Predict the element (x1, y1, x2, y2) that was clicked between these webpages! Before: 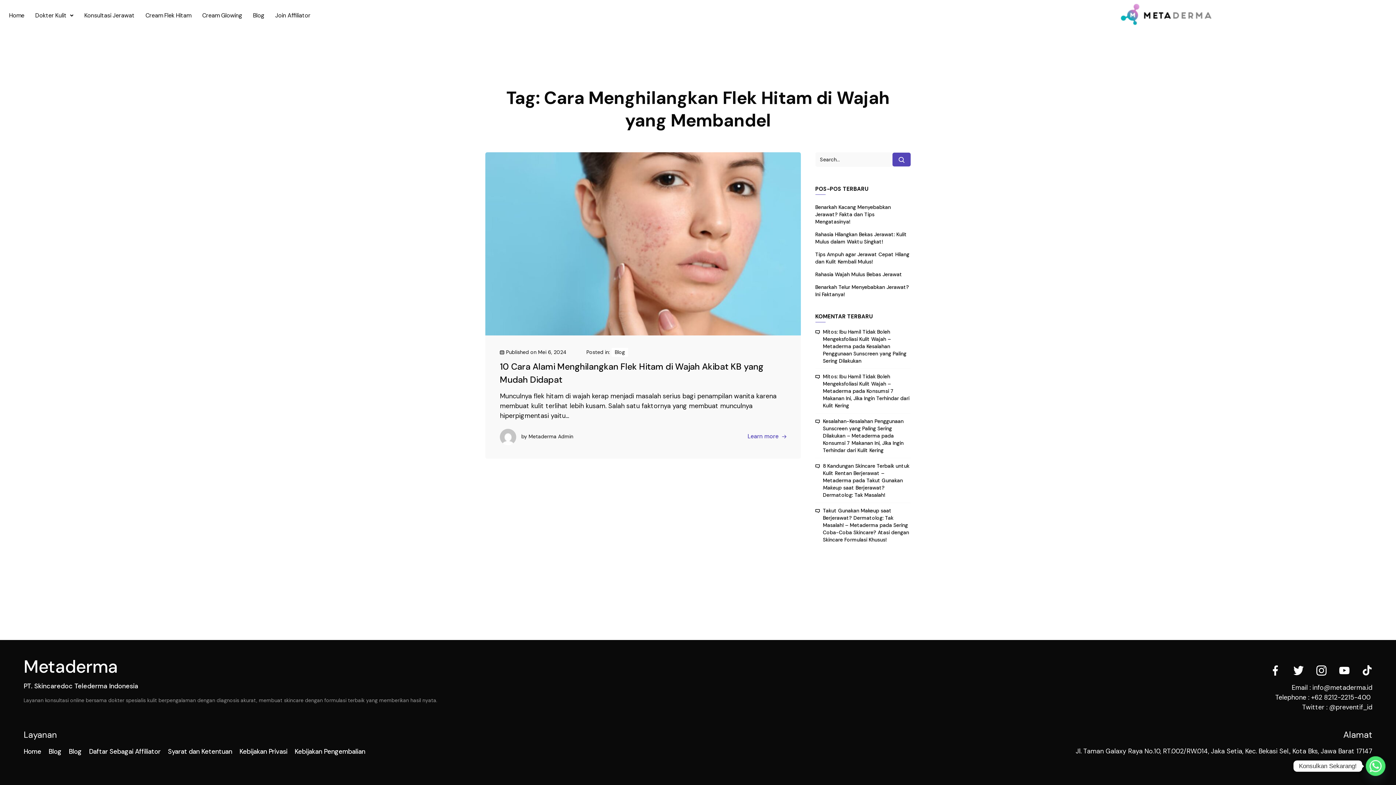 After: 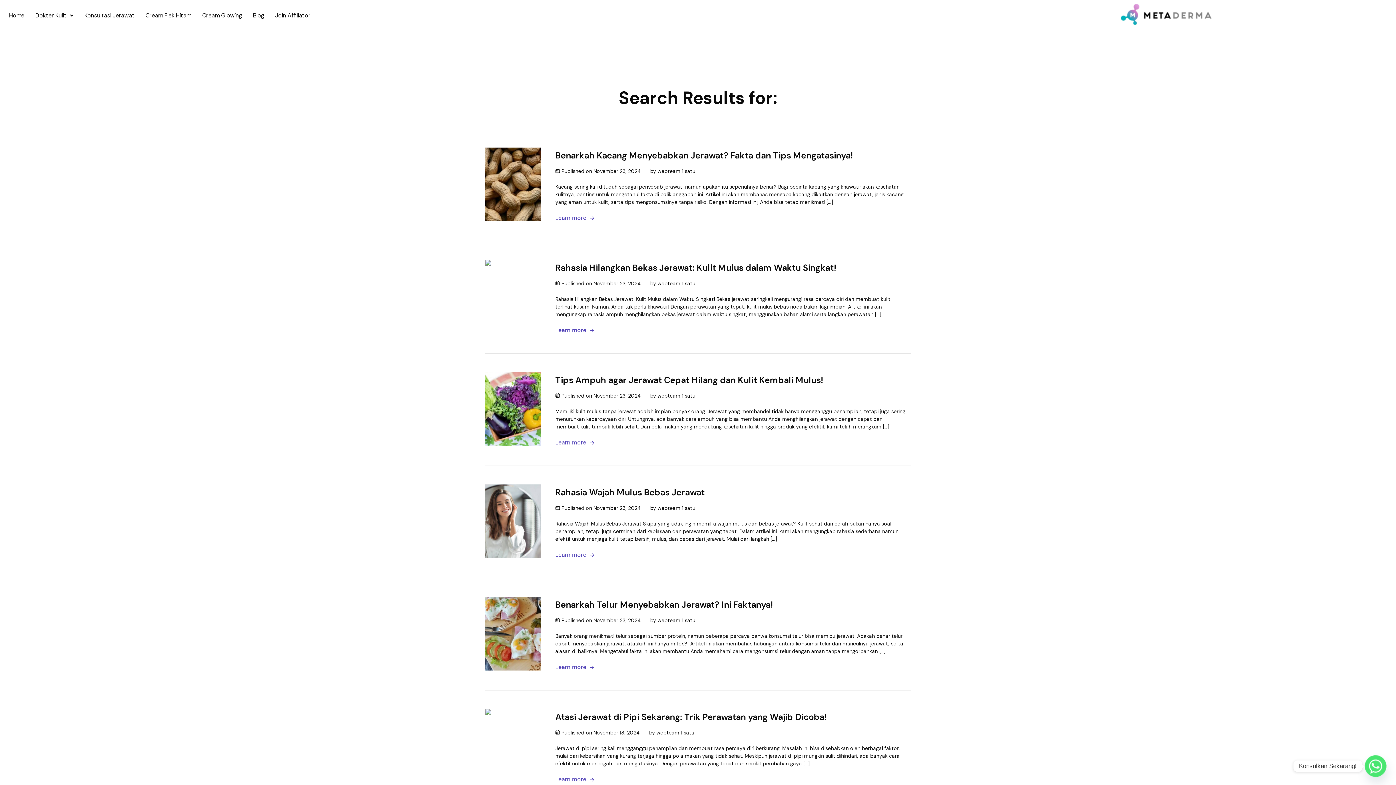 Action: bbox: (892, 152, 910, 166)